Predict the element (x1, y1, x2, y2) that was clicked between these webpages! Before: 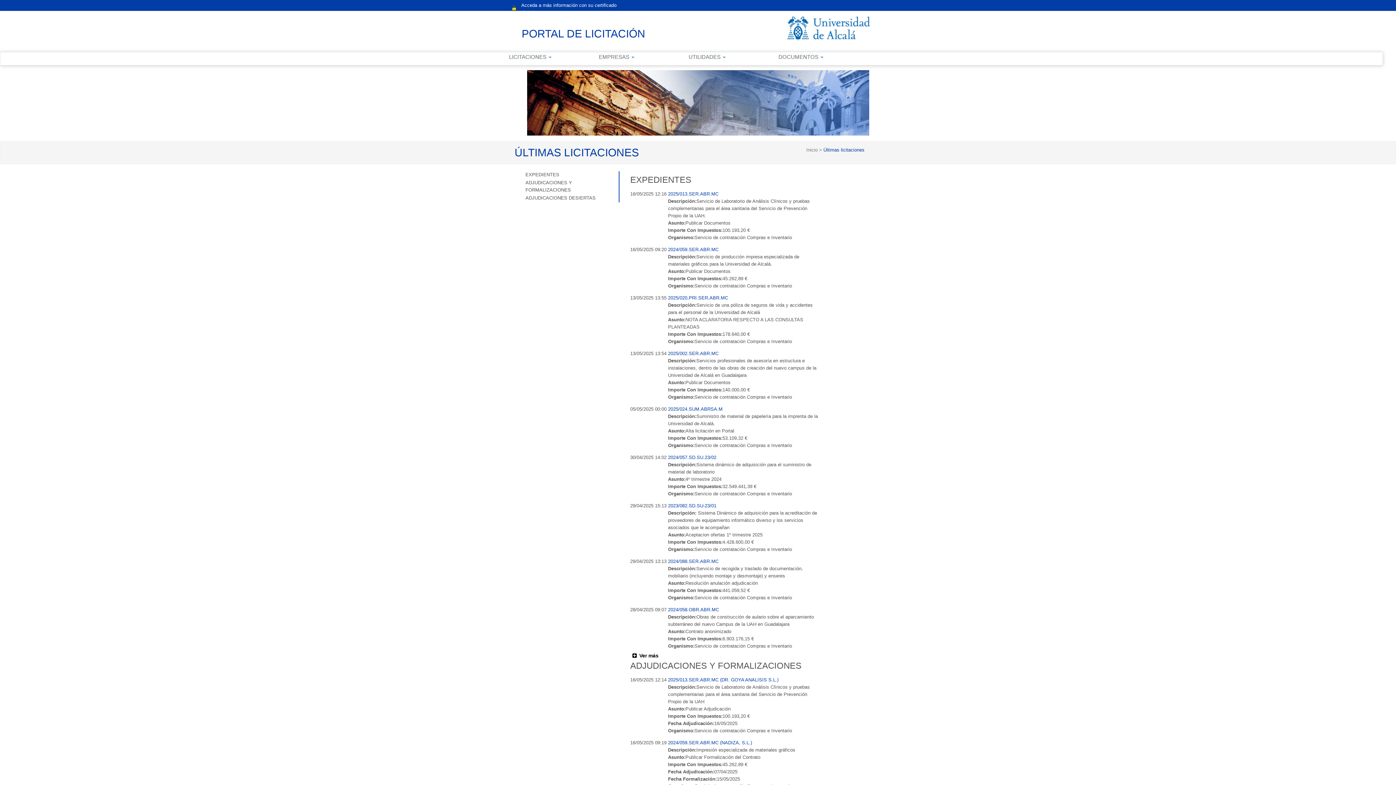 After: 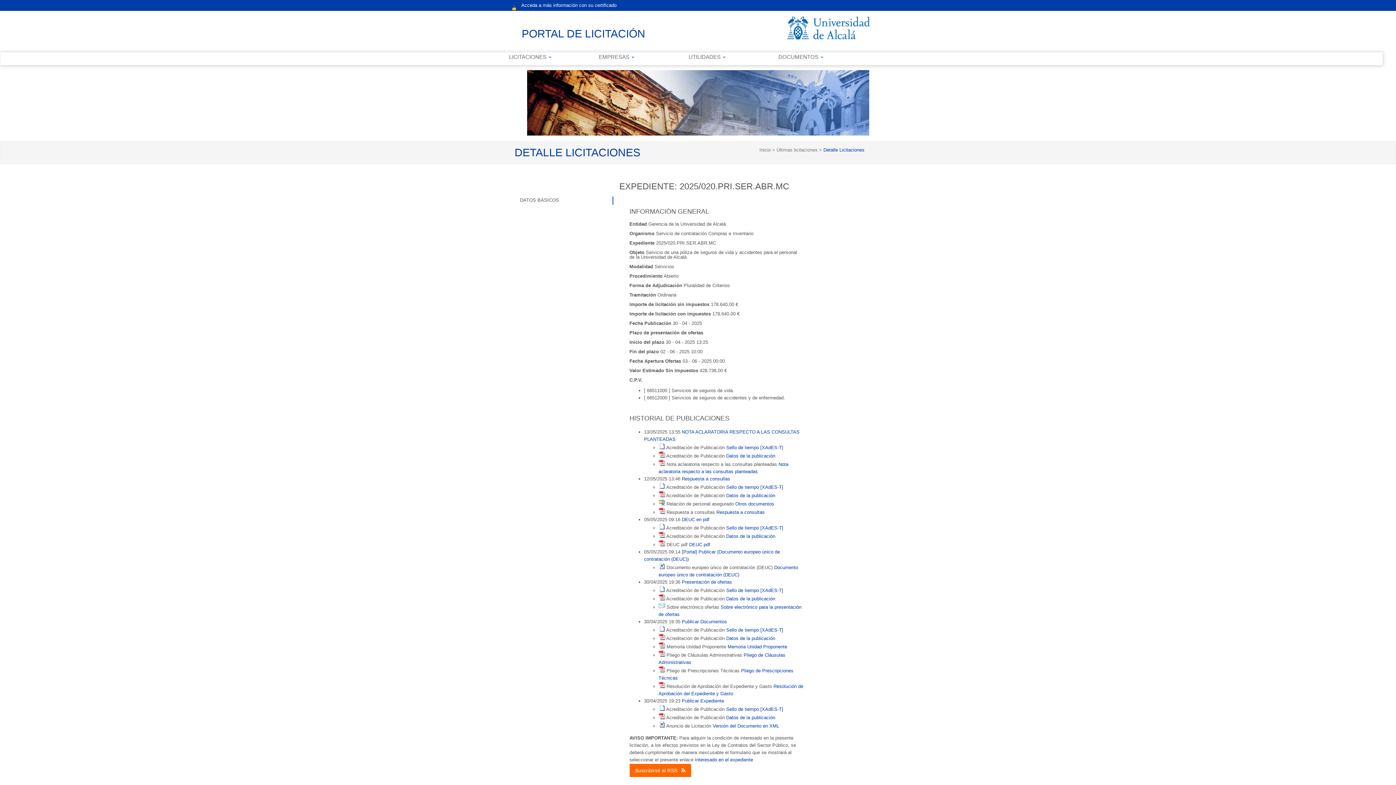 Action: label: 2025/020.PRI.SER.ABR.MC bbox: (668, 295, 728, 300)